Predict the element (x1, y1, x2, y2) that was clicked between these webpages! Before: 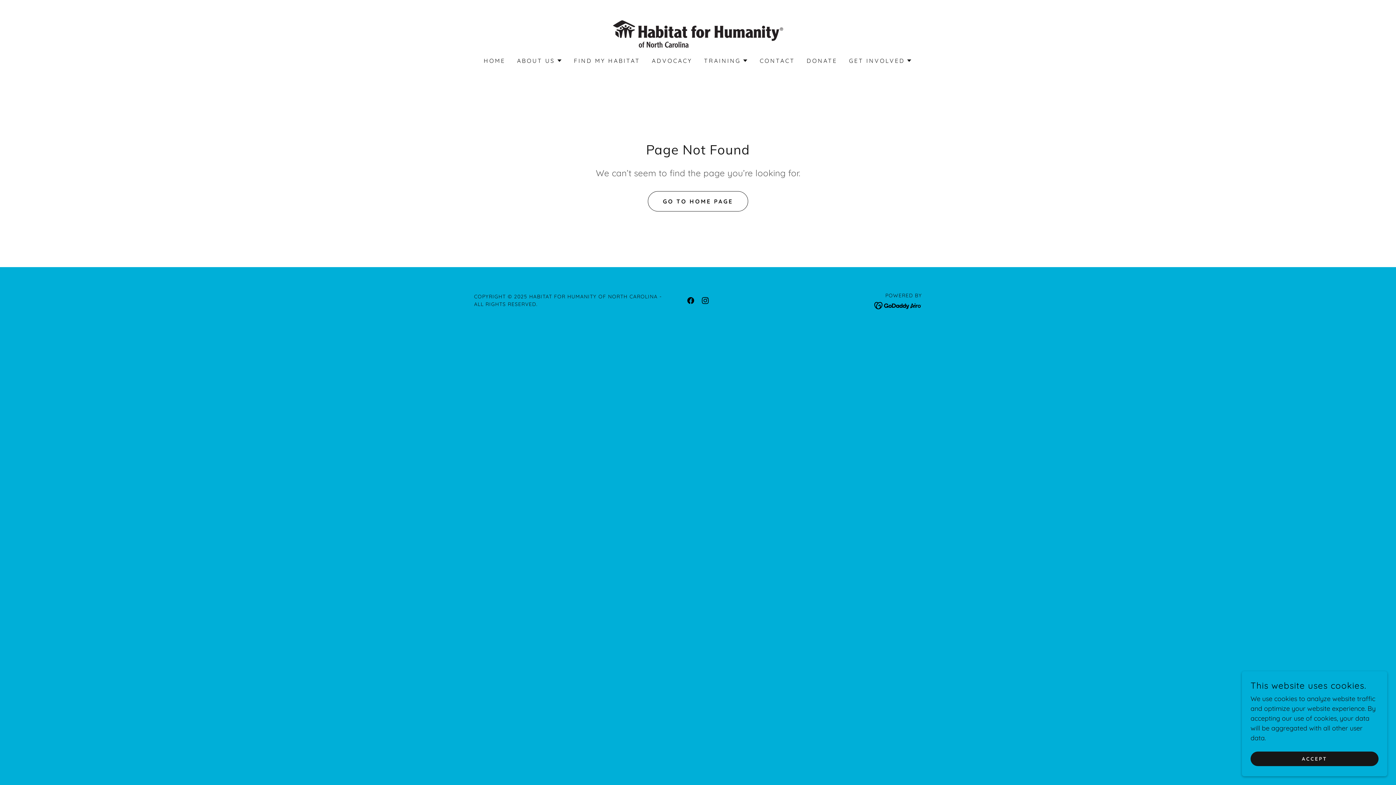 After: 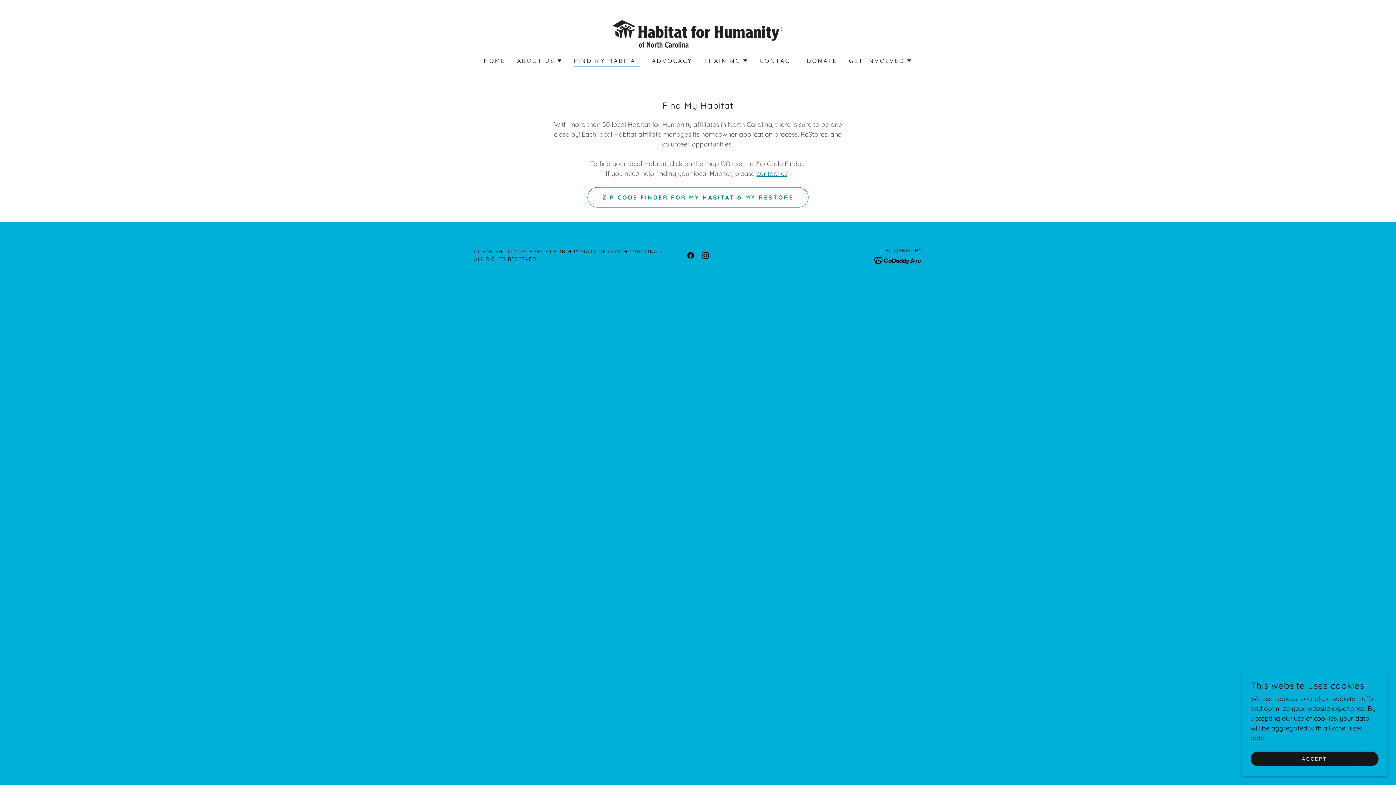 Action: bbox: (571, 54, 642, 67) label: FIND MY HABITAT